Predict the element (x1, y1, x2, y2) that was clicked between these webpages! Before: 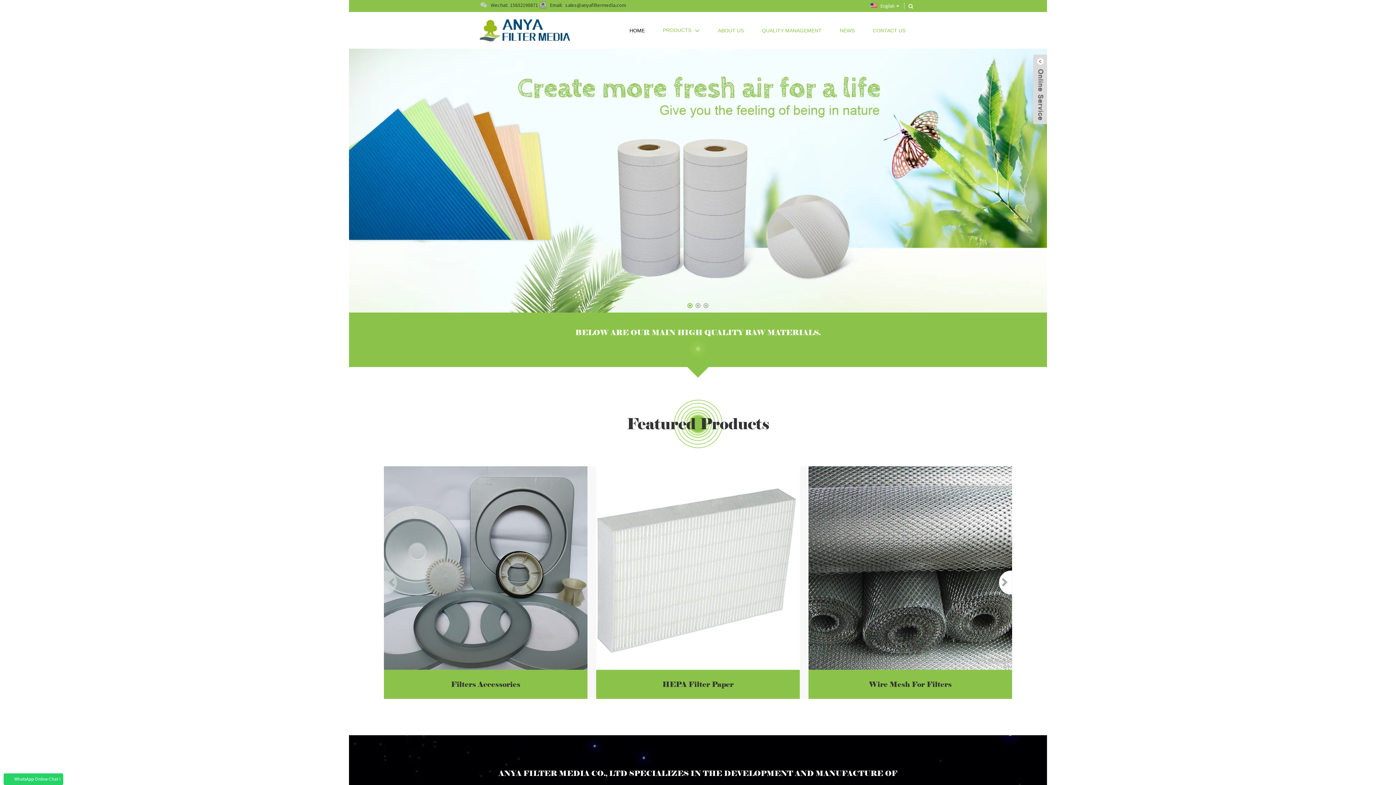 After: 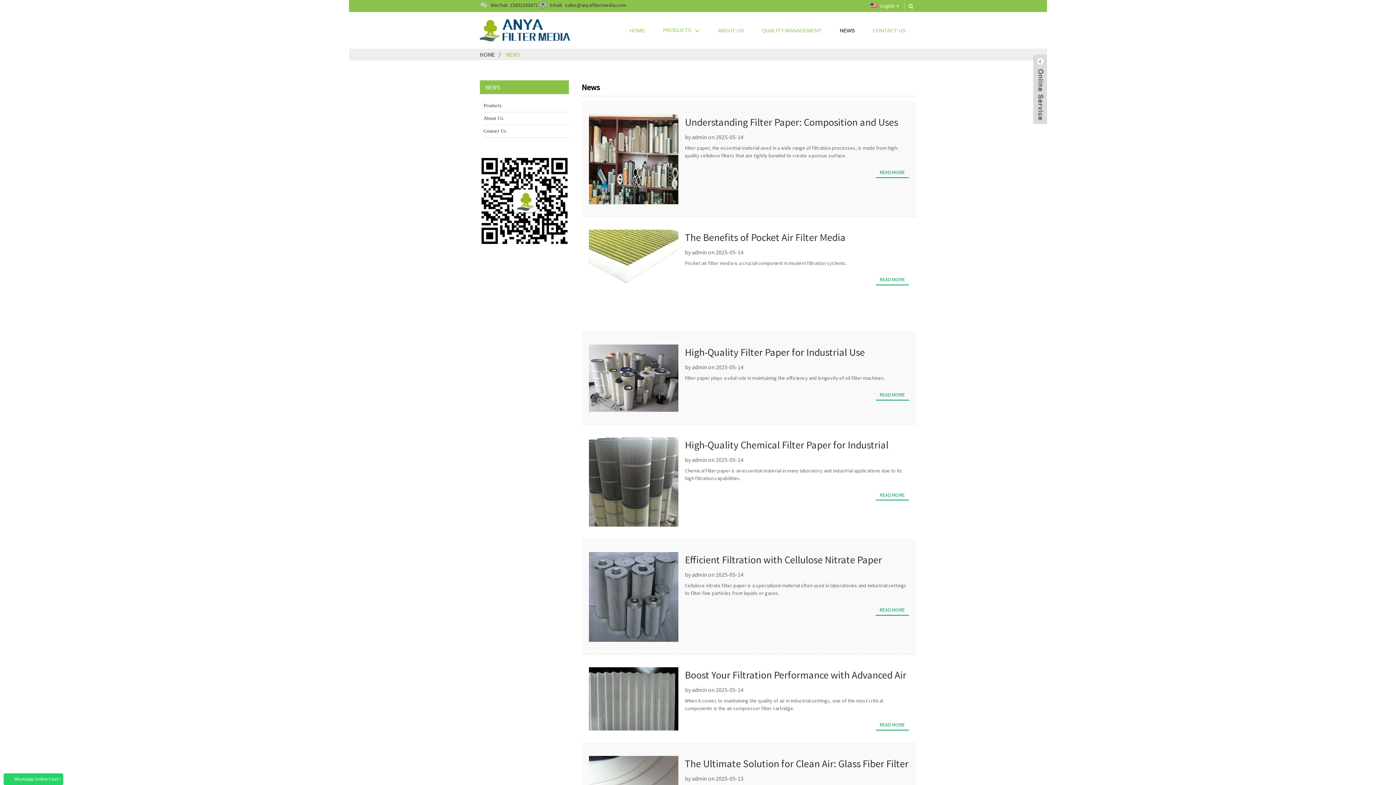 Action: label: NEWS bbox: (840, 12, 854, 48)